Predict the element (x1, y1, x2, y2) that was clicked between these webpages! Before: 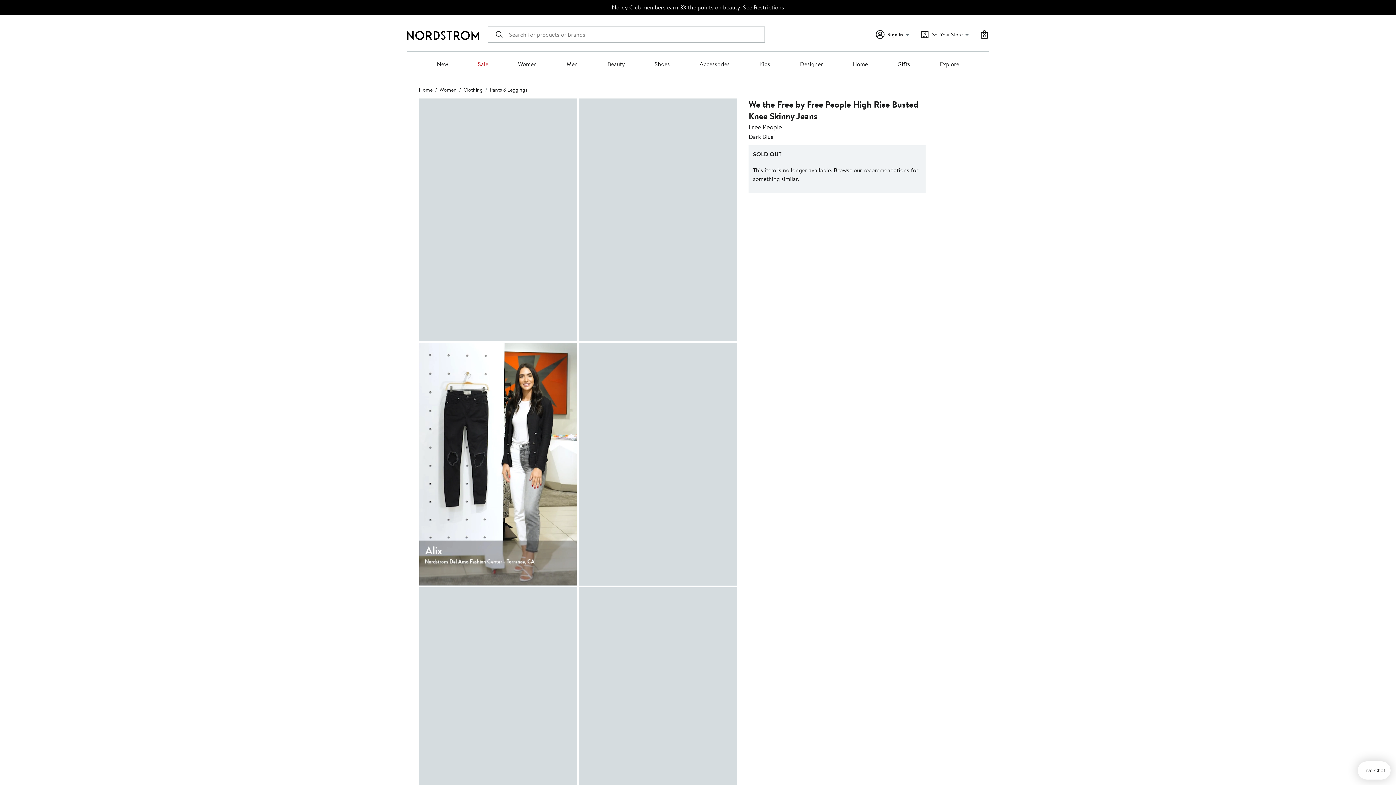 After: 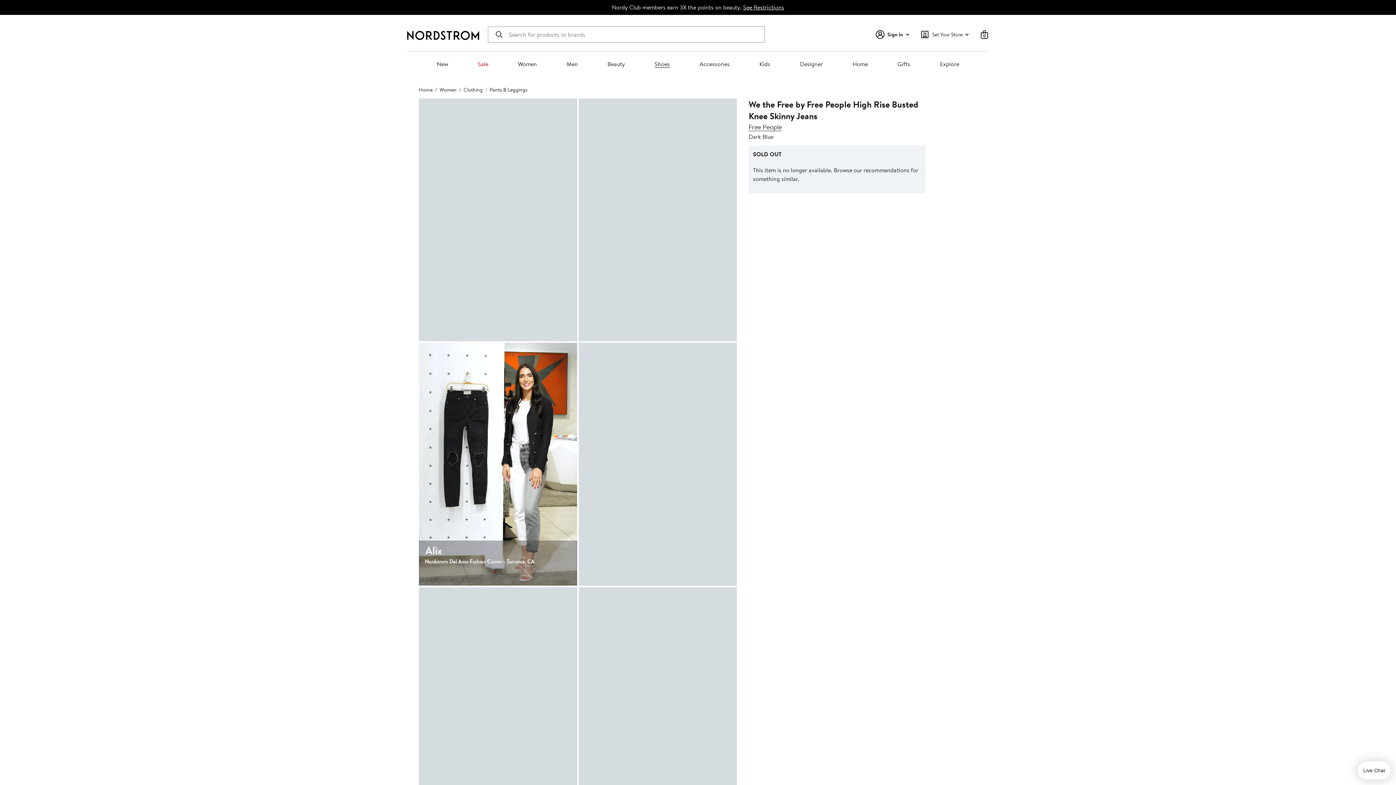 Action: label: Shoes bbox: (654, 60, 670, 68)